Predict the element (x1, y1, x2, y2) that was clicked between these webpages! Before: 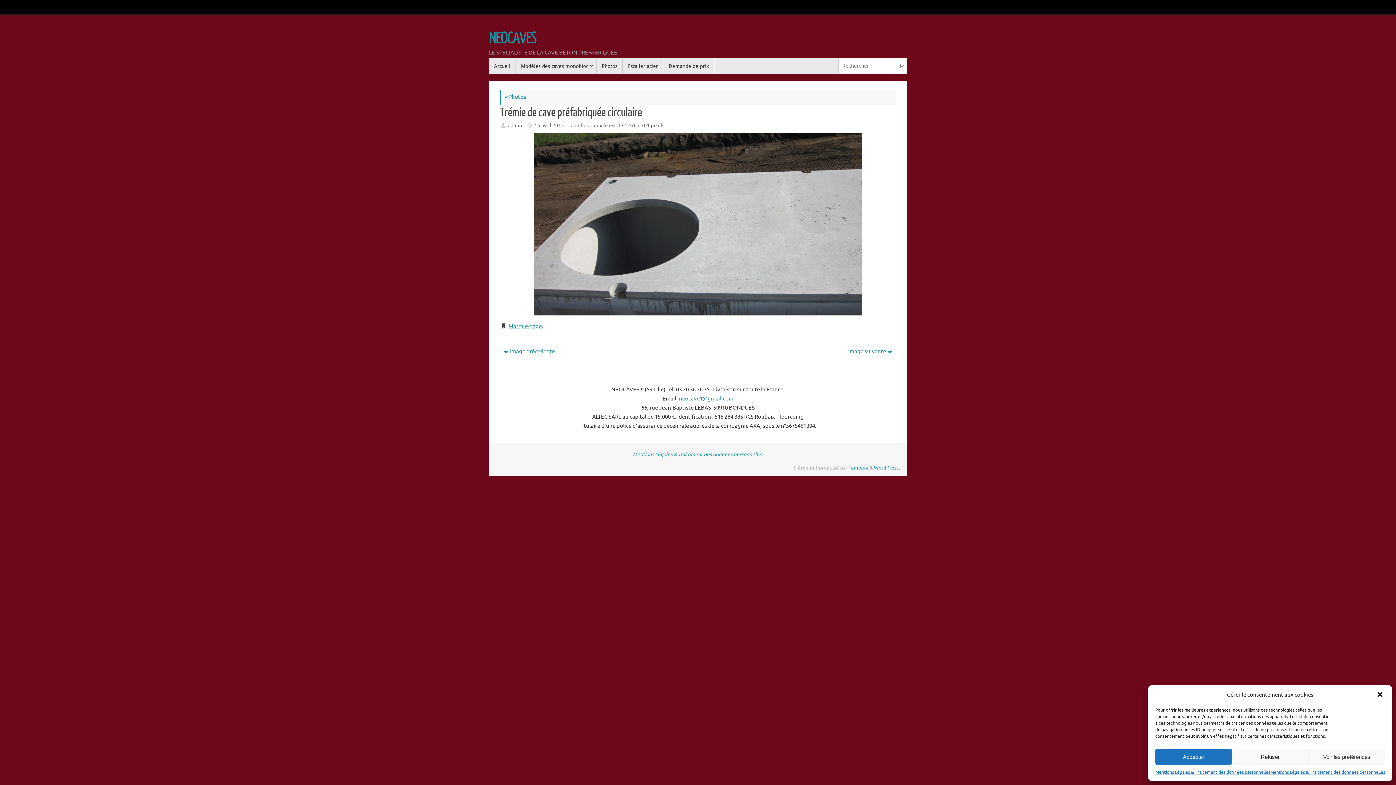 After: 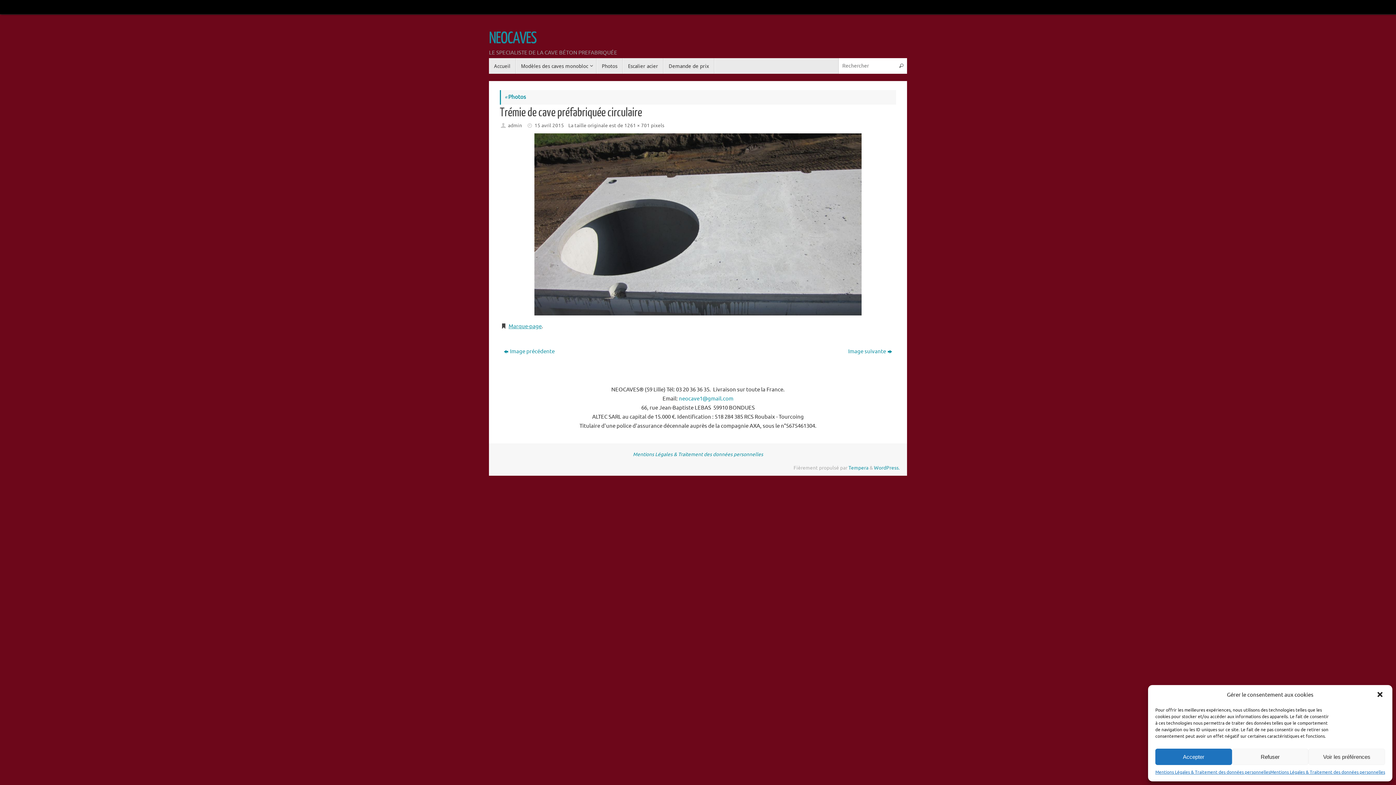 Action: label: 15 avril 2015 bbox: (534, 122, 564, 128)